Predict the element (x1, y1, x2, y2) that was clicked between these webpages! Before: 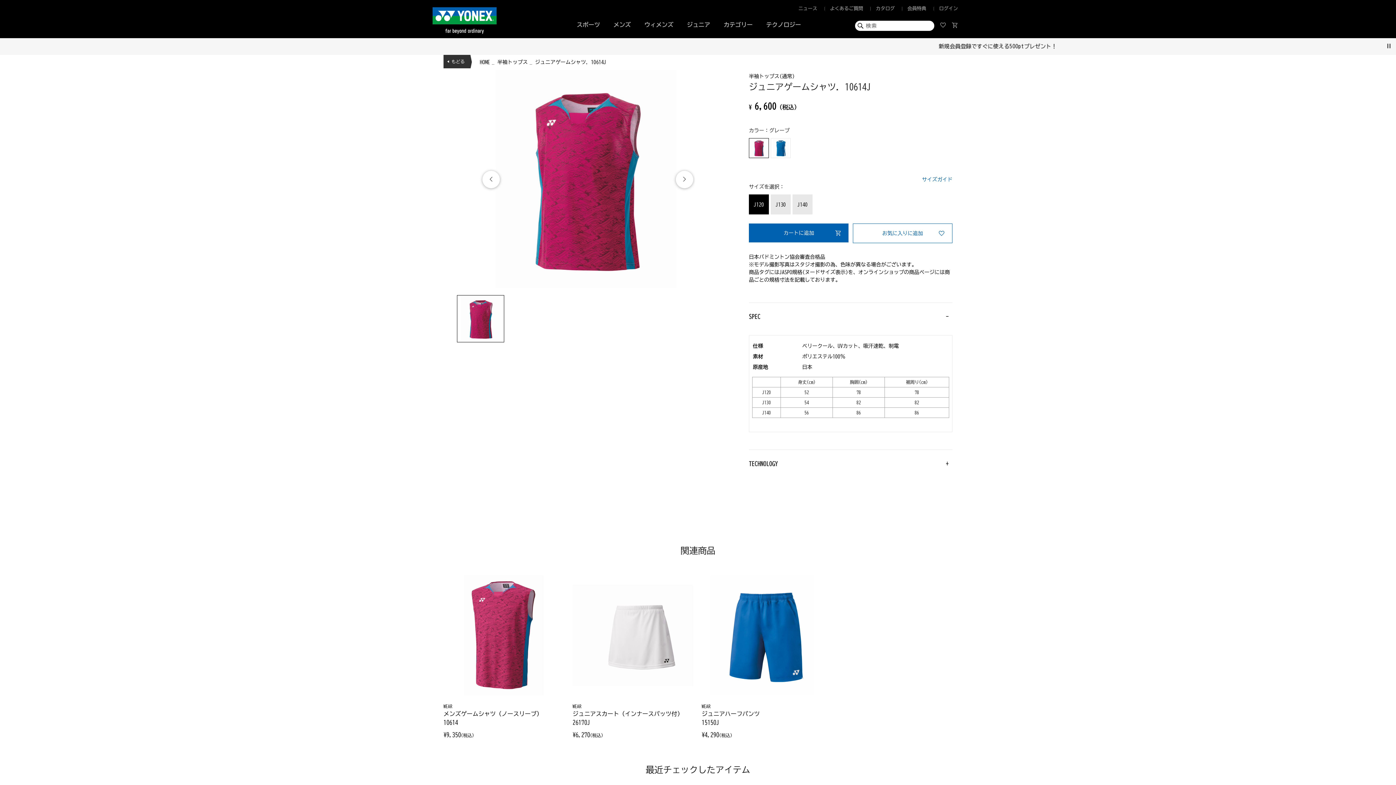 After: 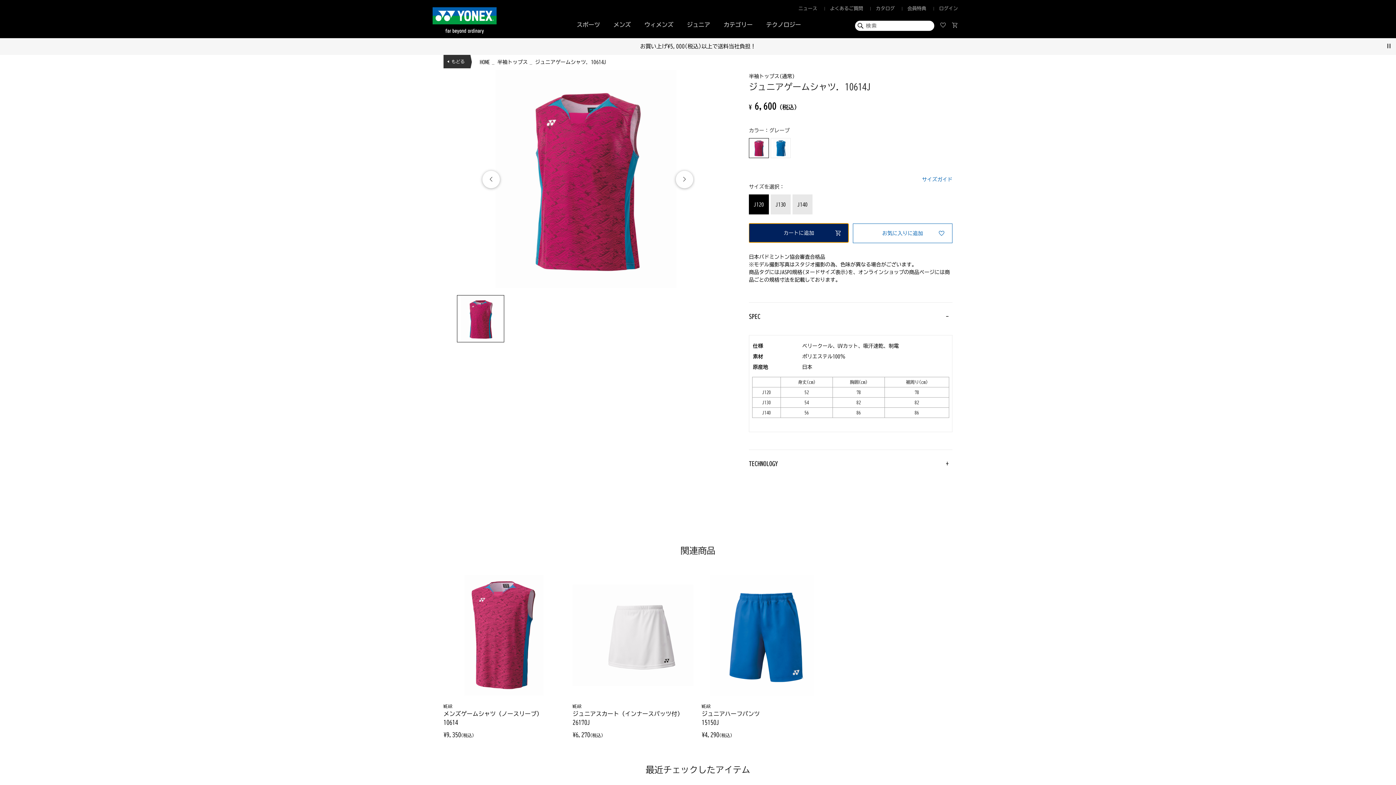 Action: label: カートに追加 bbox: (749, 223, 848, 242)